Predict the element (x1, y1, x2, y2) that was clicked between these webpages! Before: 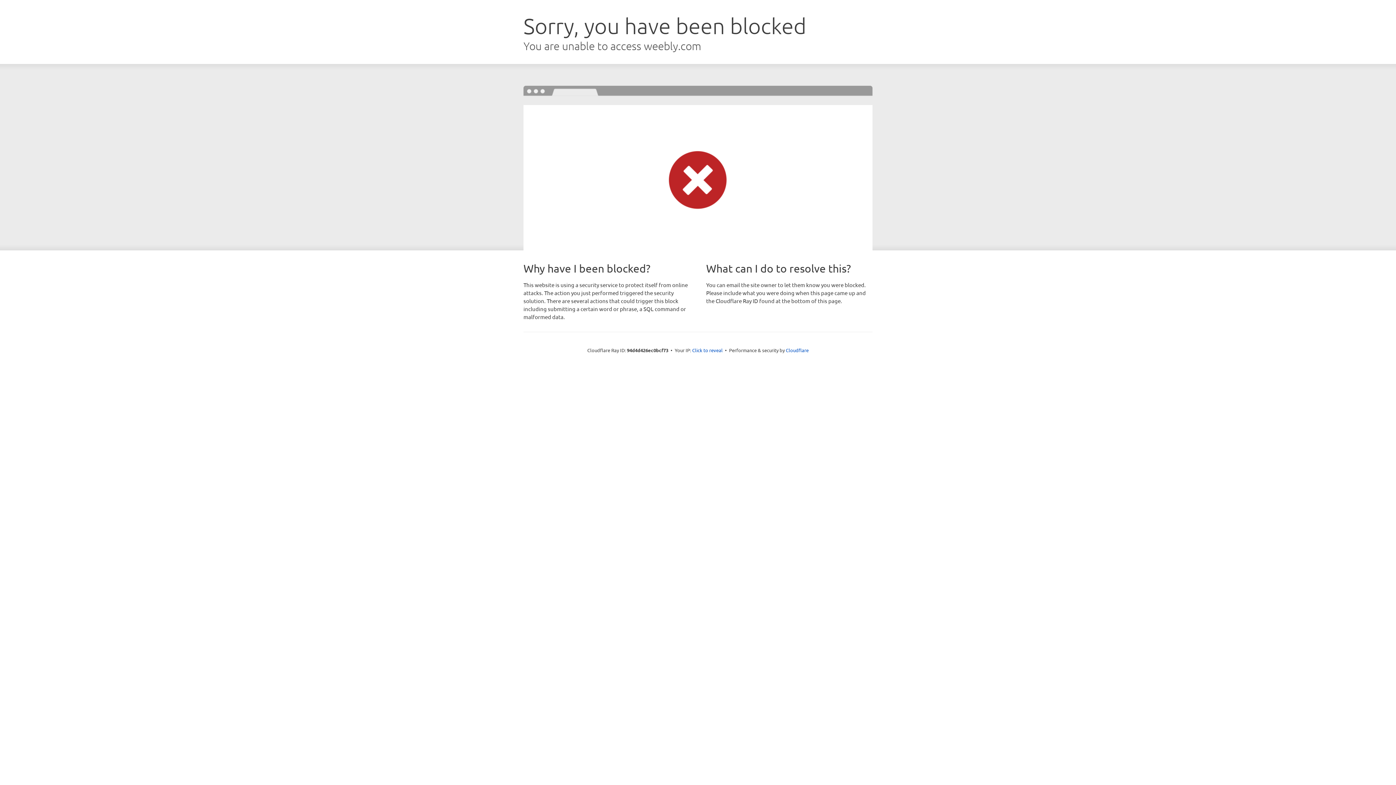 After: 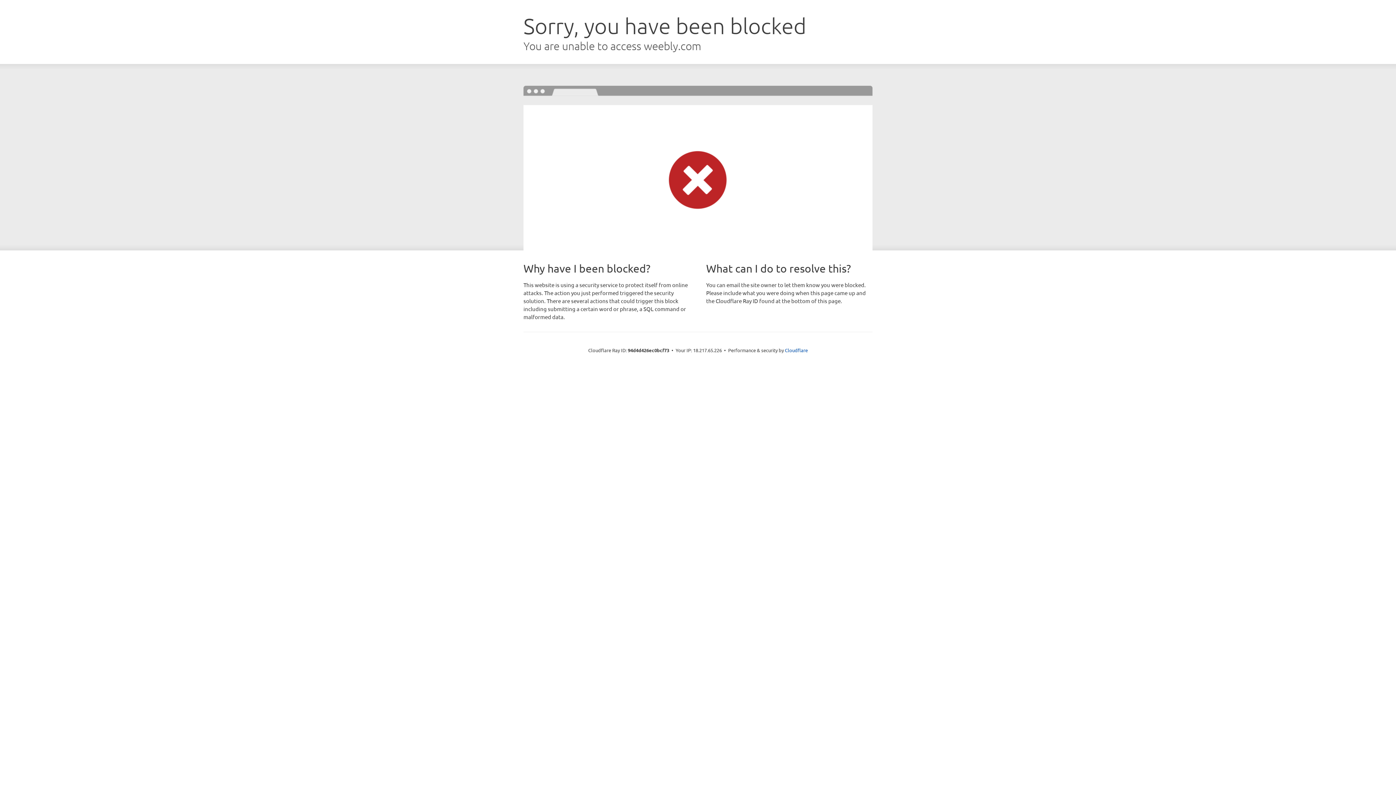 Action: bbox: (692, 346, 722, 353) label: Click to reveal